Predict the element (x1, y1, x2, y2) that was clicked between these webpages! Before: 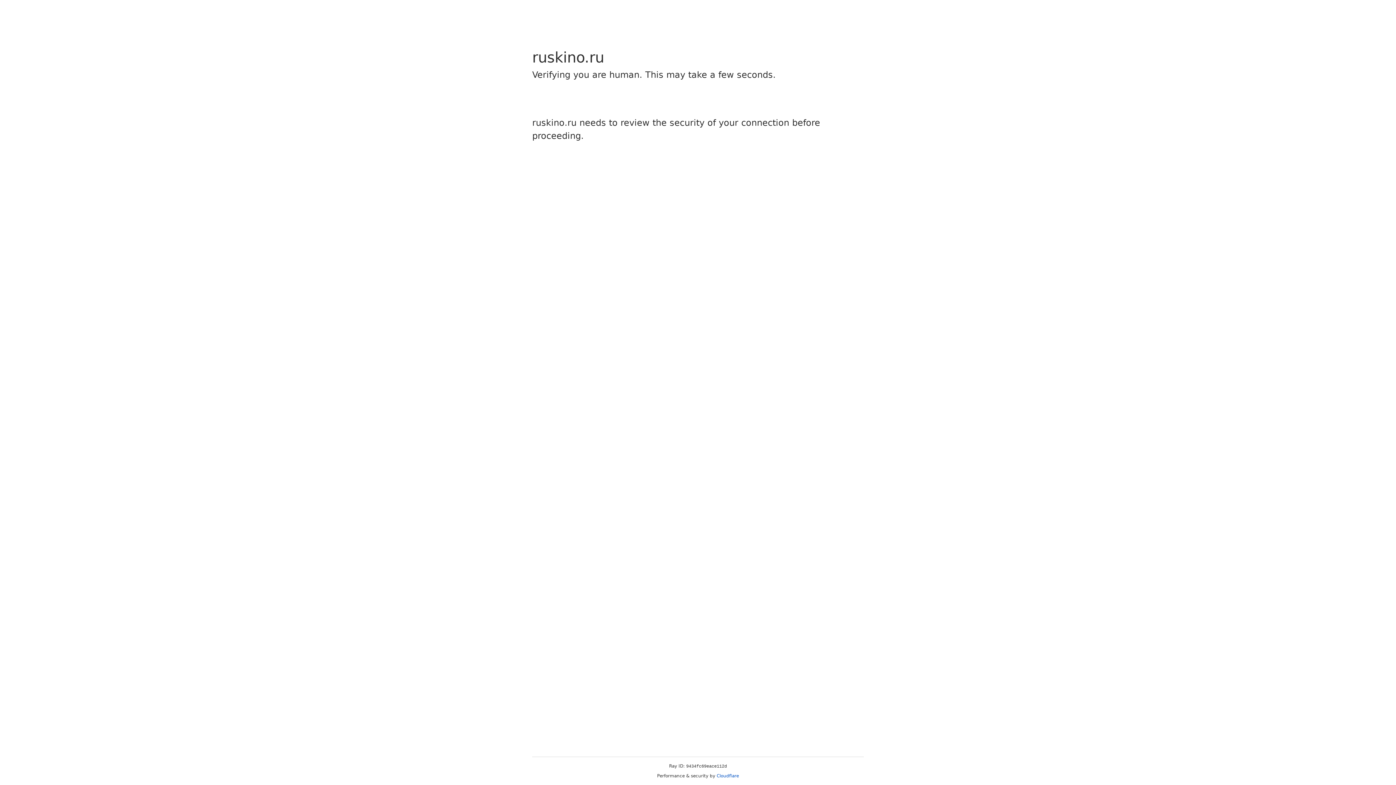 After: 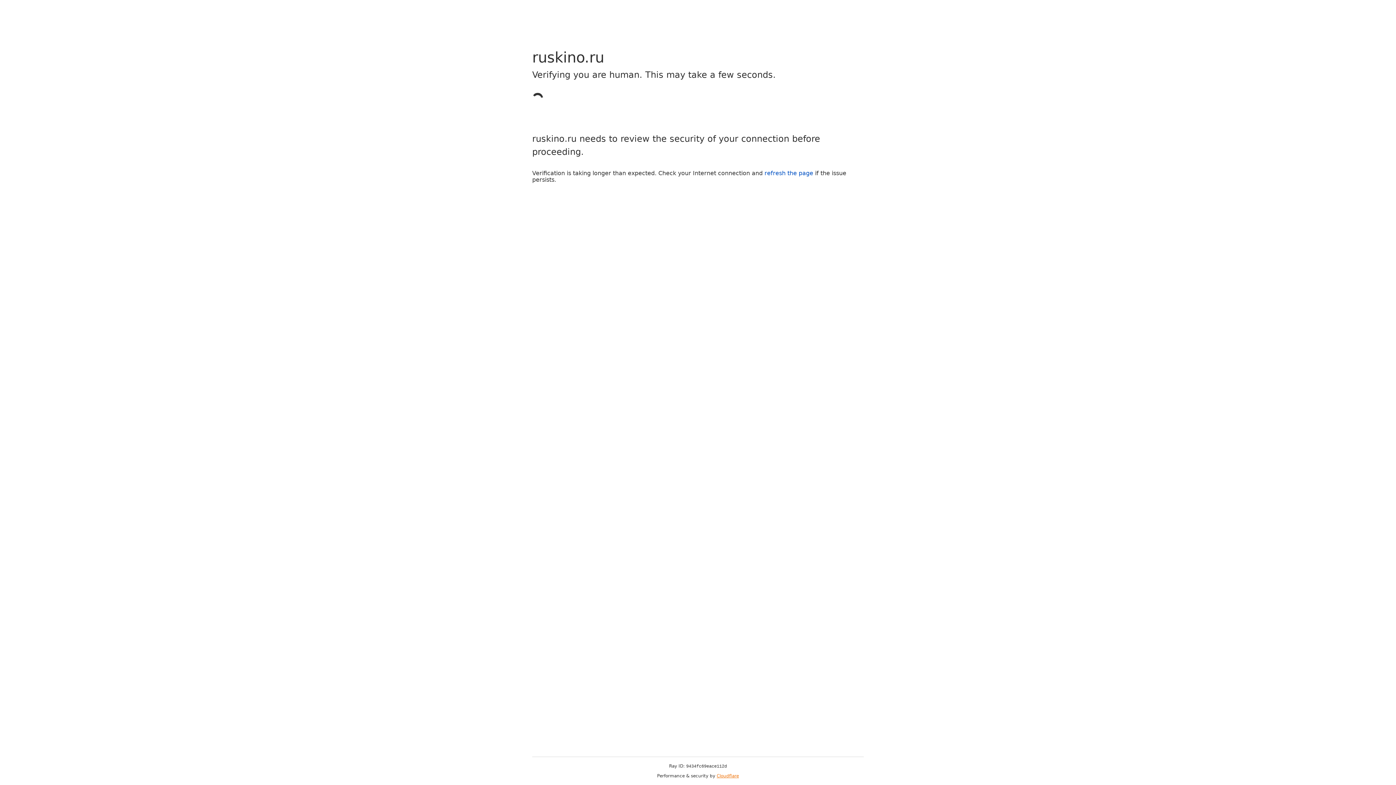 Action: bbox: (716, 773, 739, 778) label: Cloudflare